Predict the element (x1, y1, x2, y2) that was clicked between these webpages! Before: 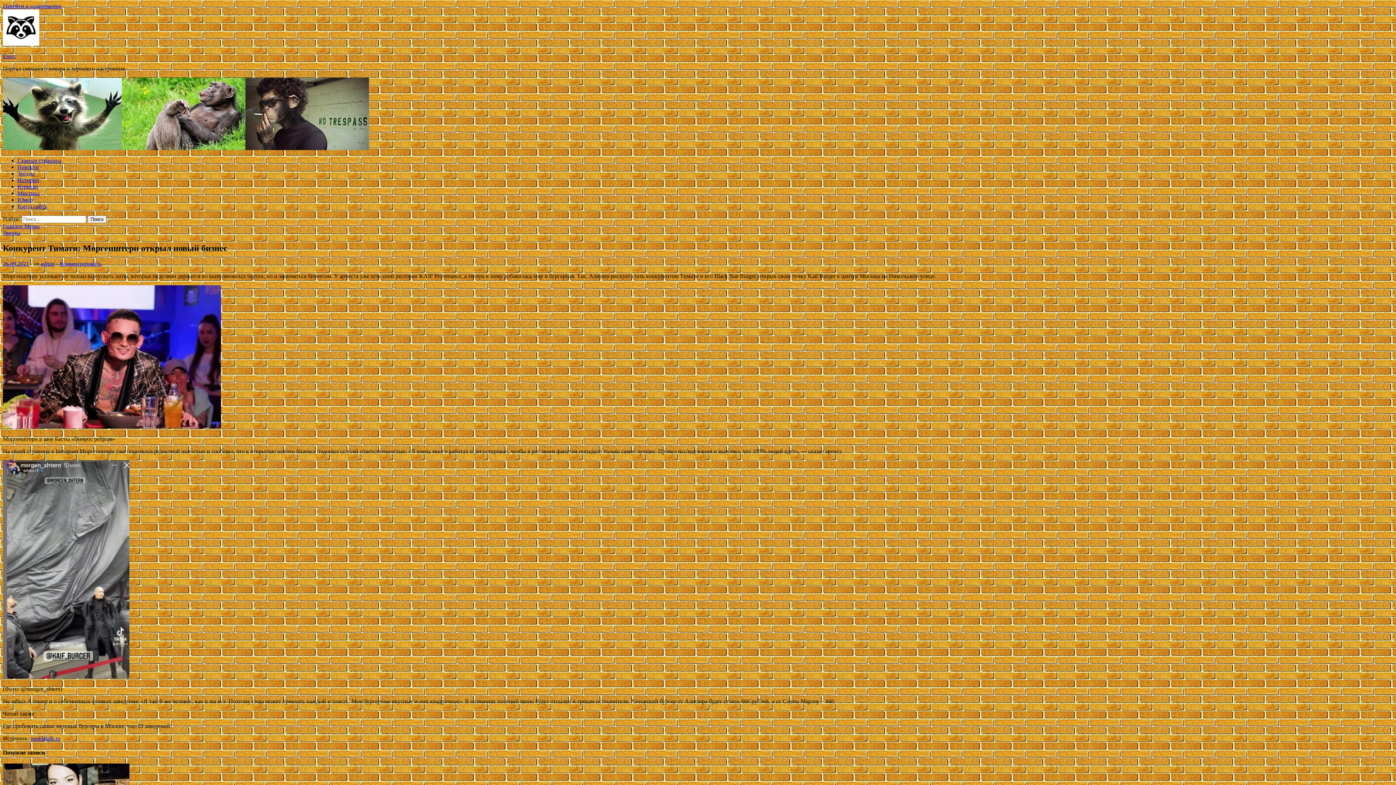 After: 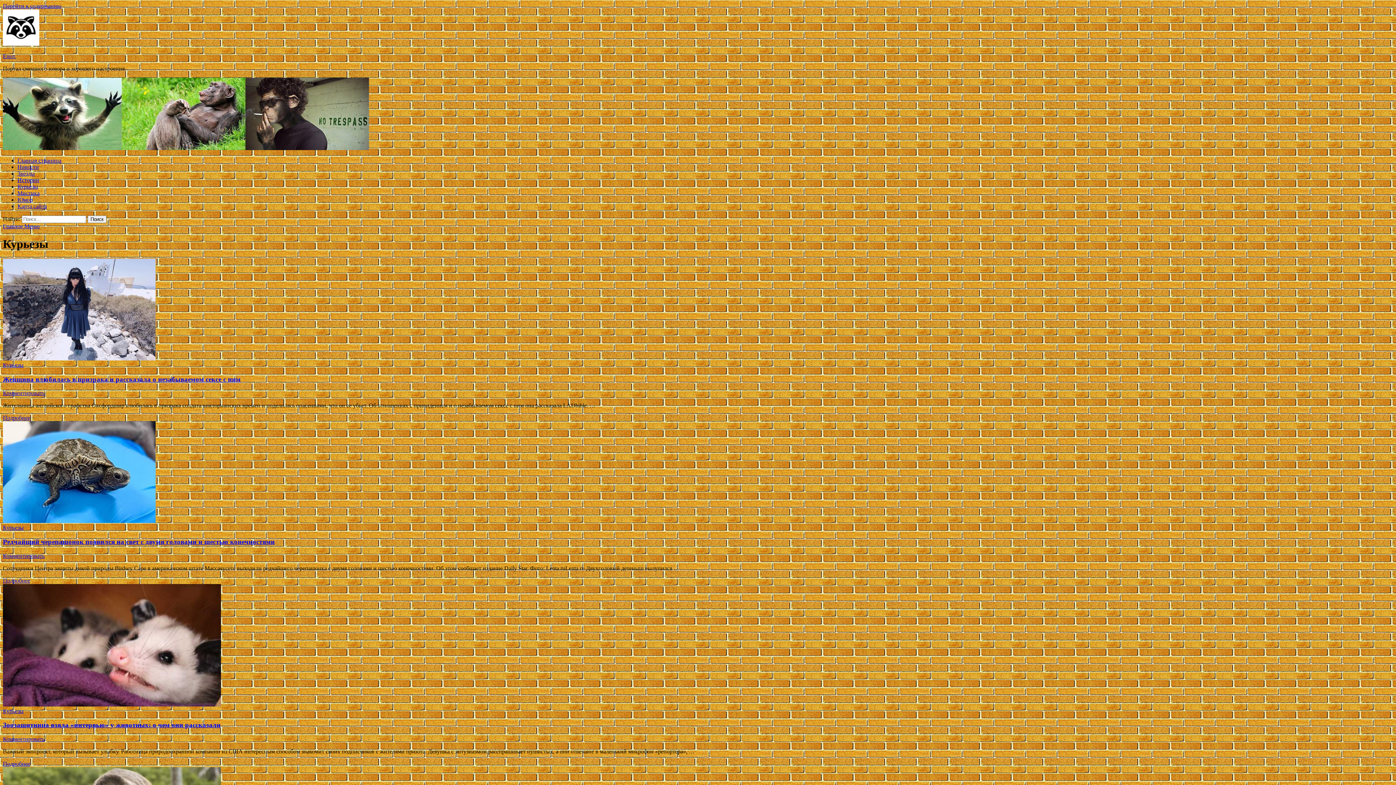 Action: bbox: (17, 183, 38, 189) label: Курьезы